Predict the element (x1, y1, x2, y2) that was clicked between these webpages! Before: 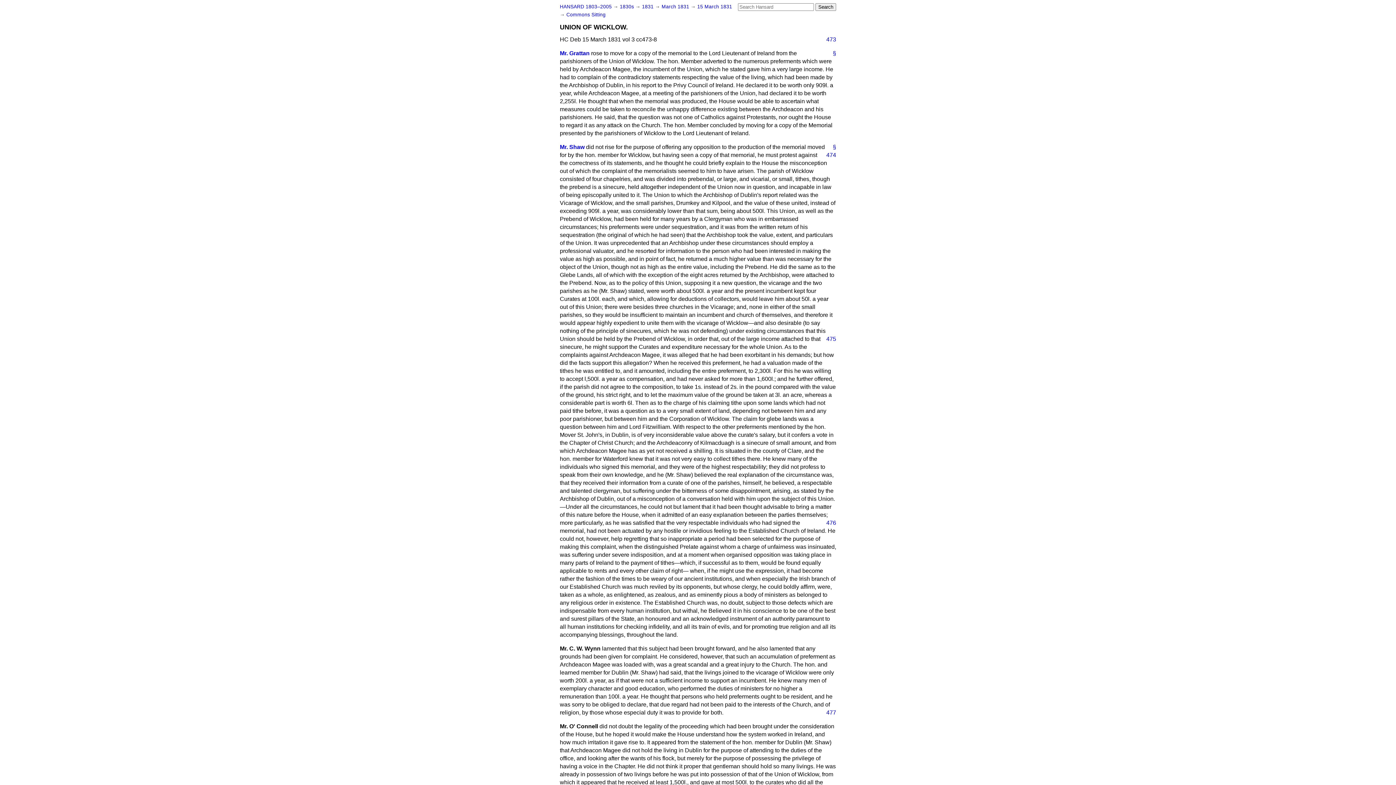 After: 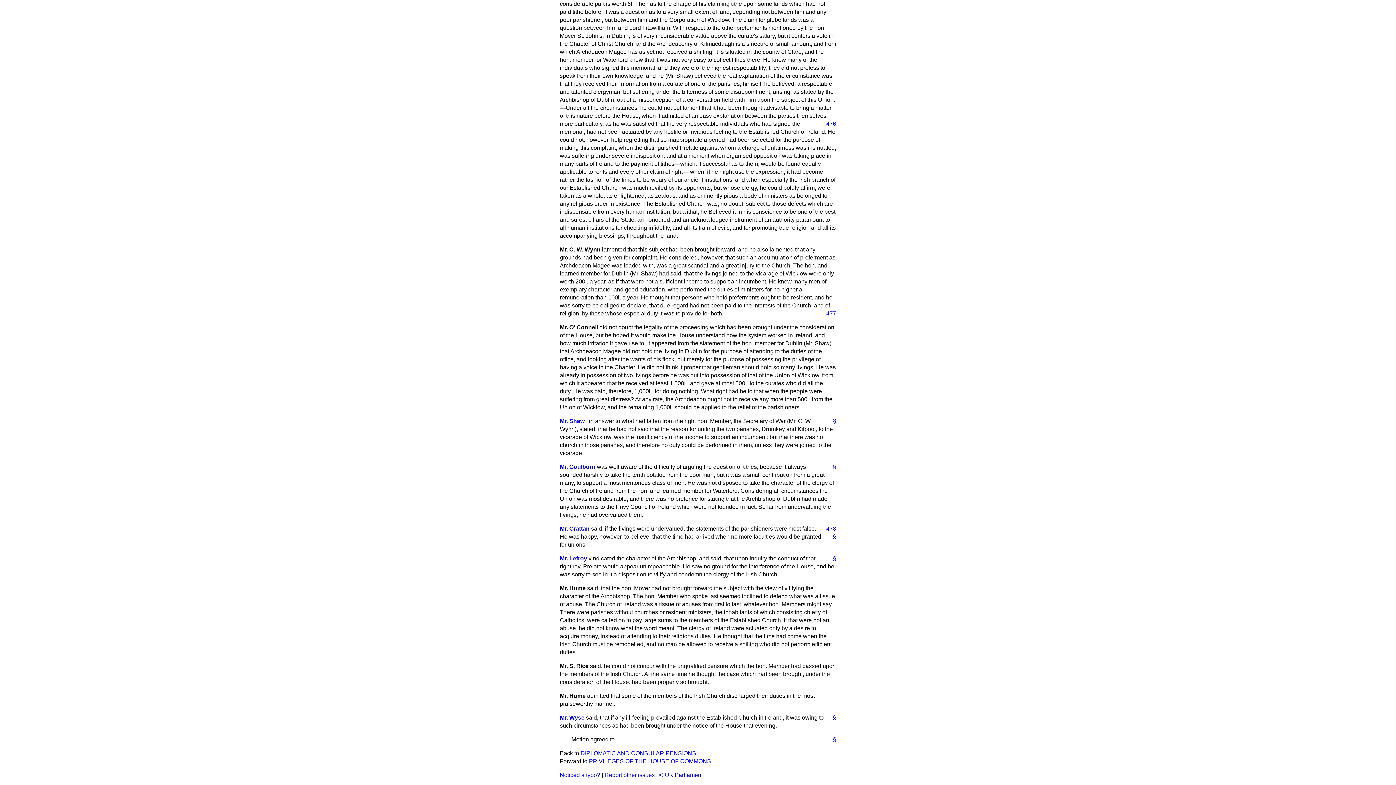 Action: label: 477 bbox: (820, 709, 836, 717)